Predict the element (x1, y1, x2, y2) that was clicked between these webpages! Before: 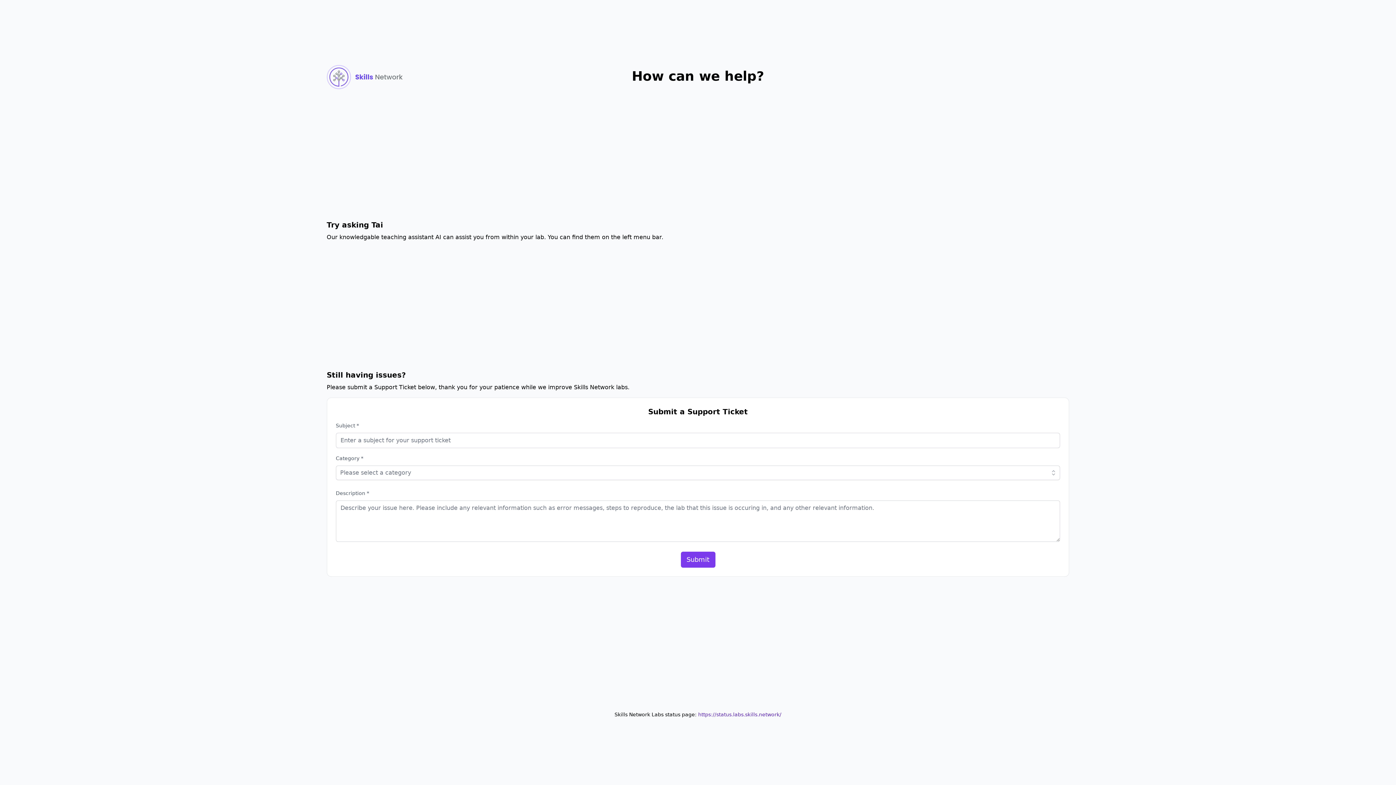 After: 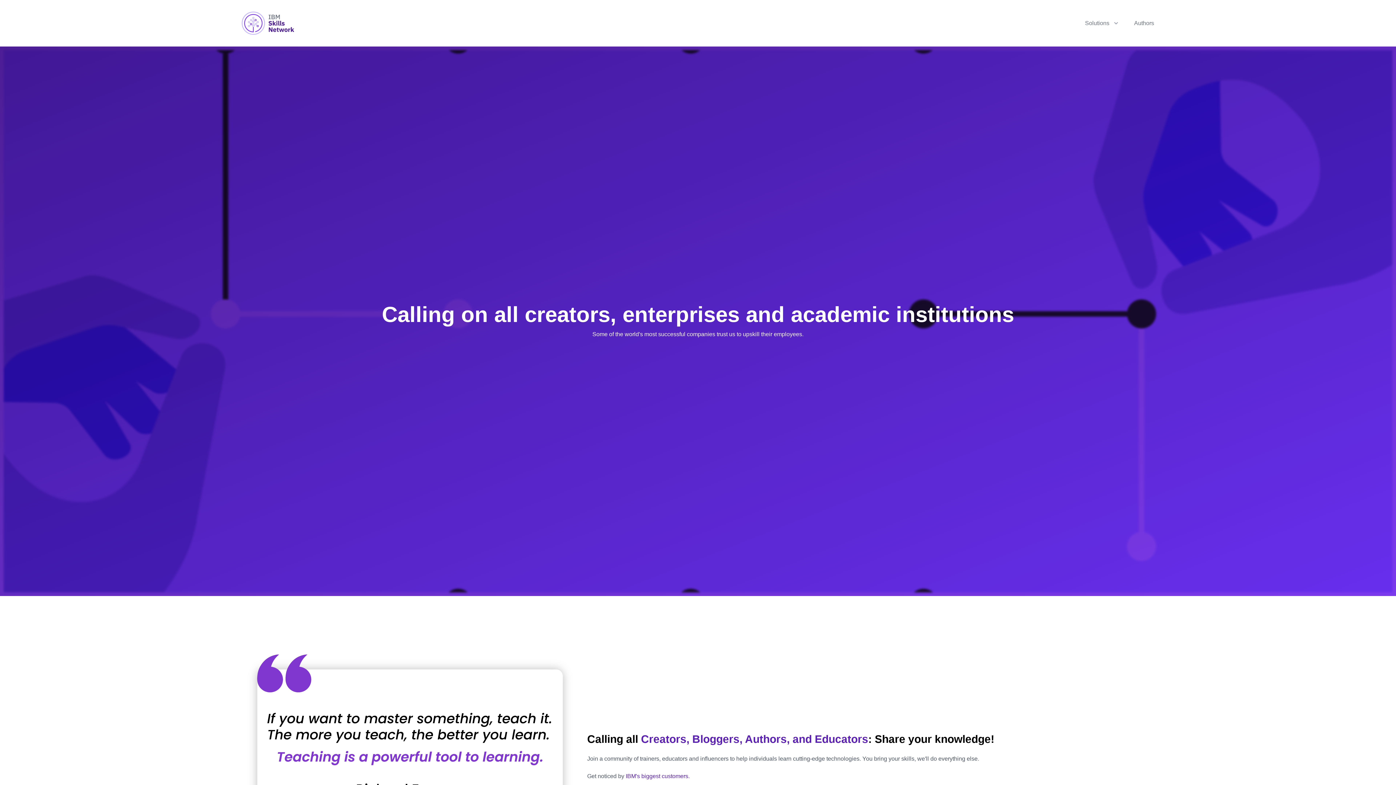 Action: bbox: (326, 61, 414, 91)